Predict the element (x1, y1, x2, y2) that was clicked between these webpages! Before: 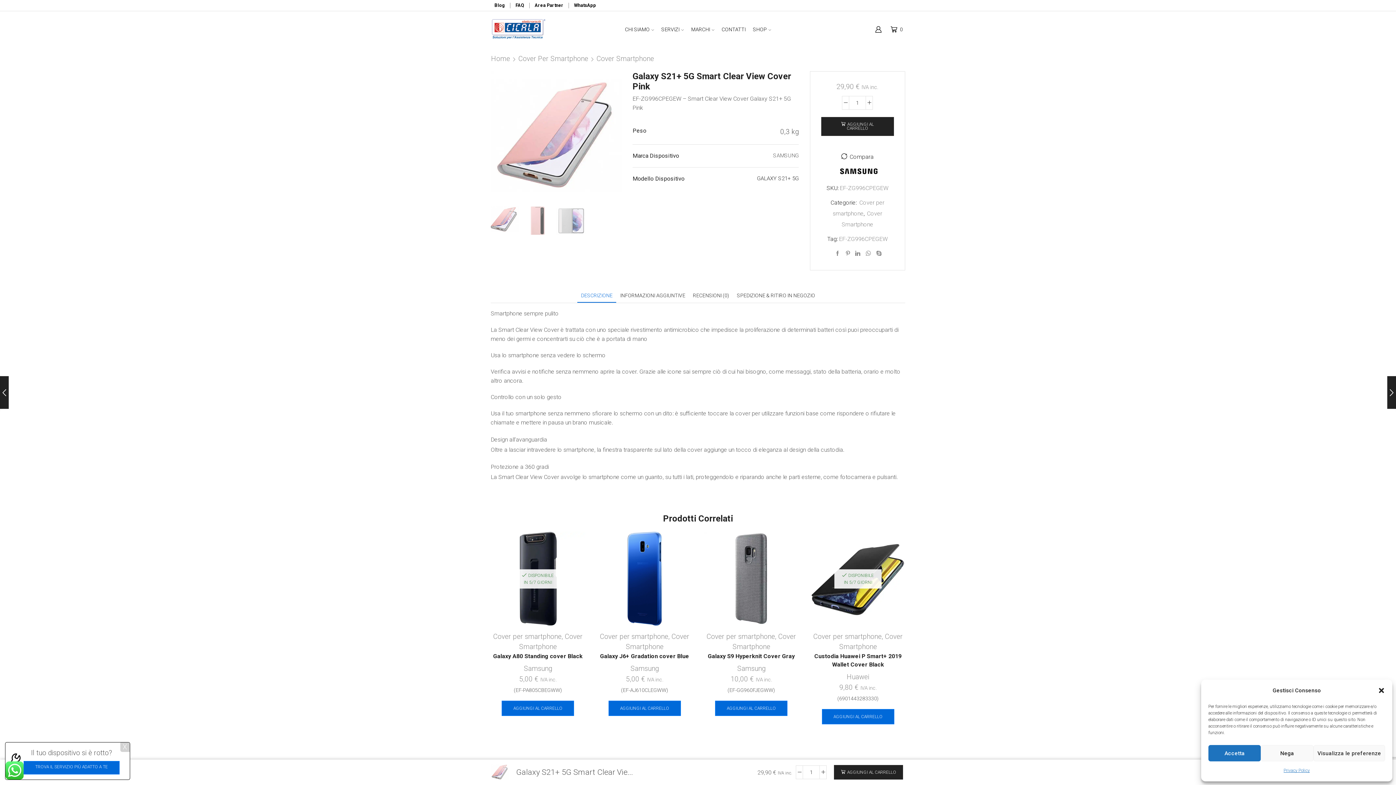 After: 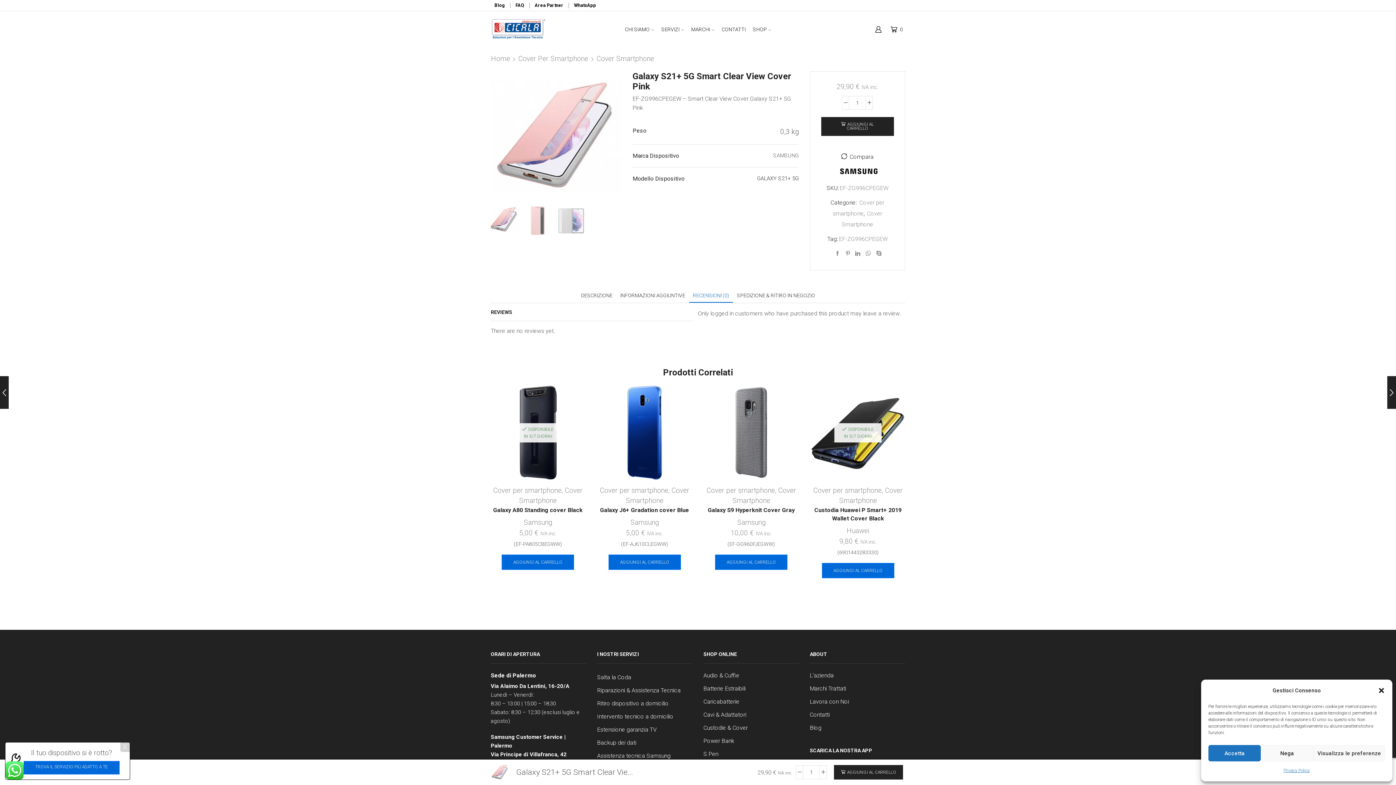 Action: bbox: (689, 288, 733, 302) label: RECENSIONI (0)